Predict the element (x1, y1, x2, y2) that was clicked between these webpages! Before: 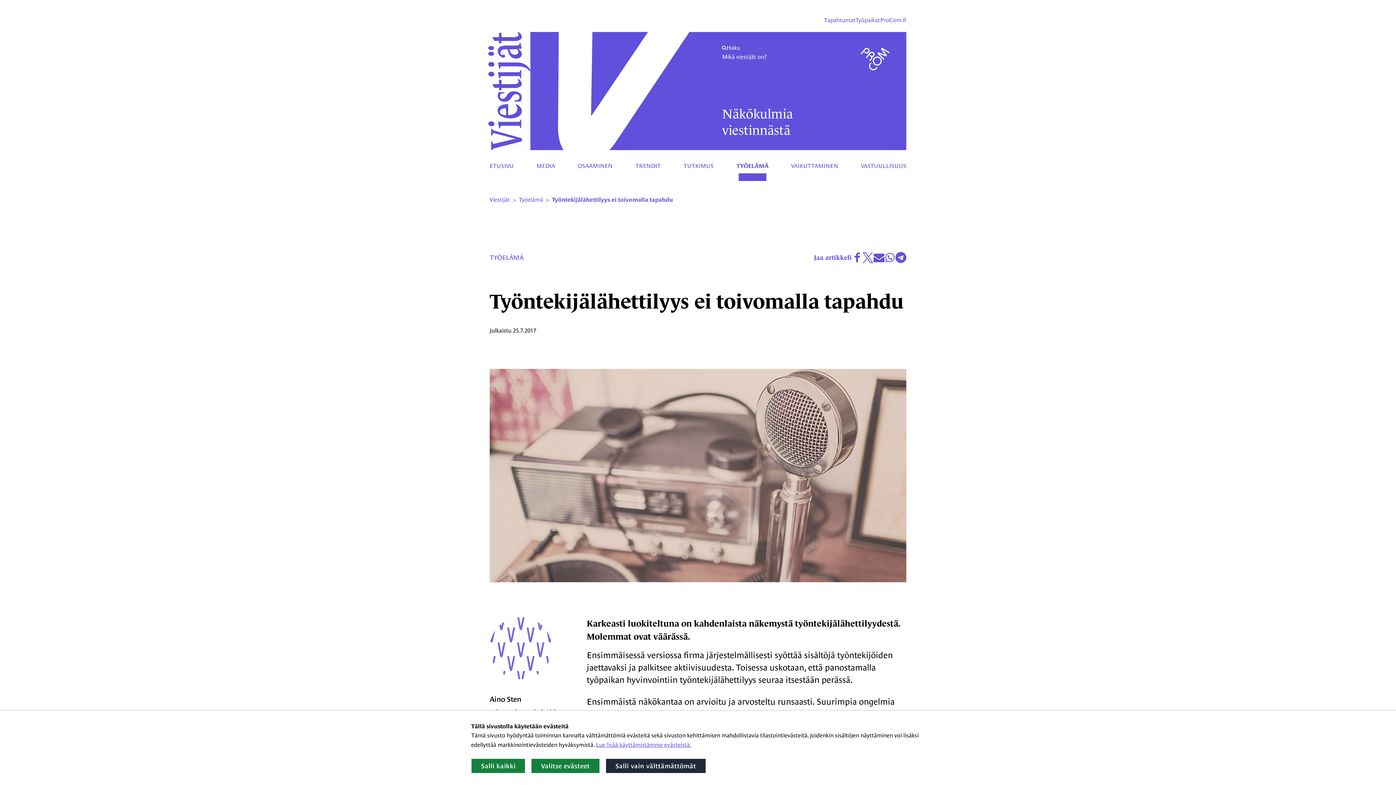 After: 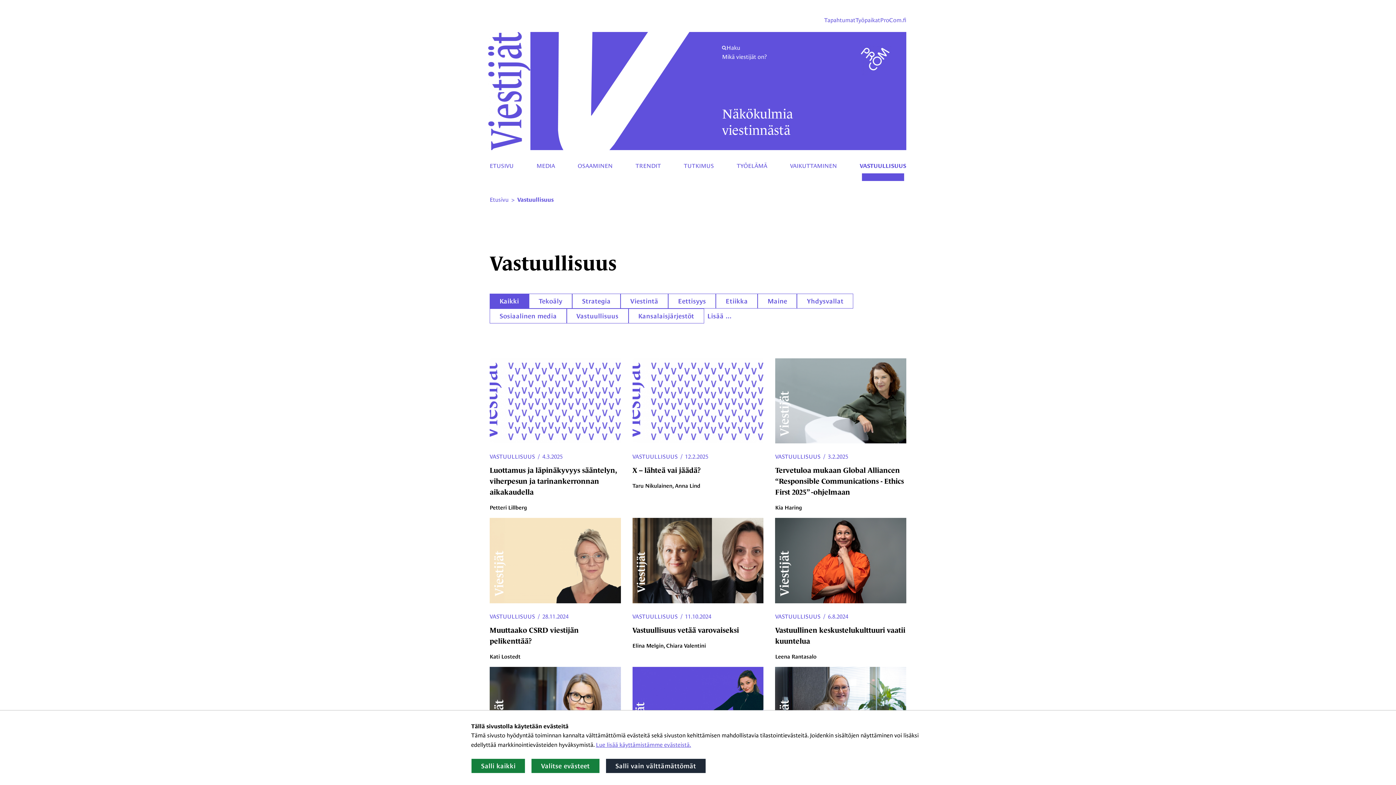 Action: label: VASTUULLISUUS bbox: (856, 150, 910, 192)